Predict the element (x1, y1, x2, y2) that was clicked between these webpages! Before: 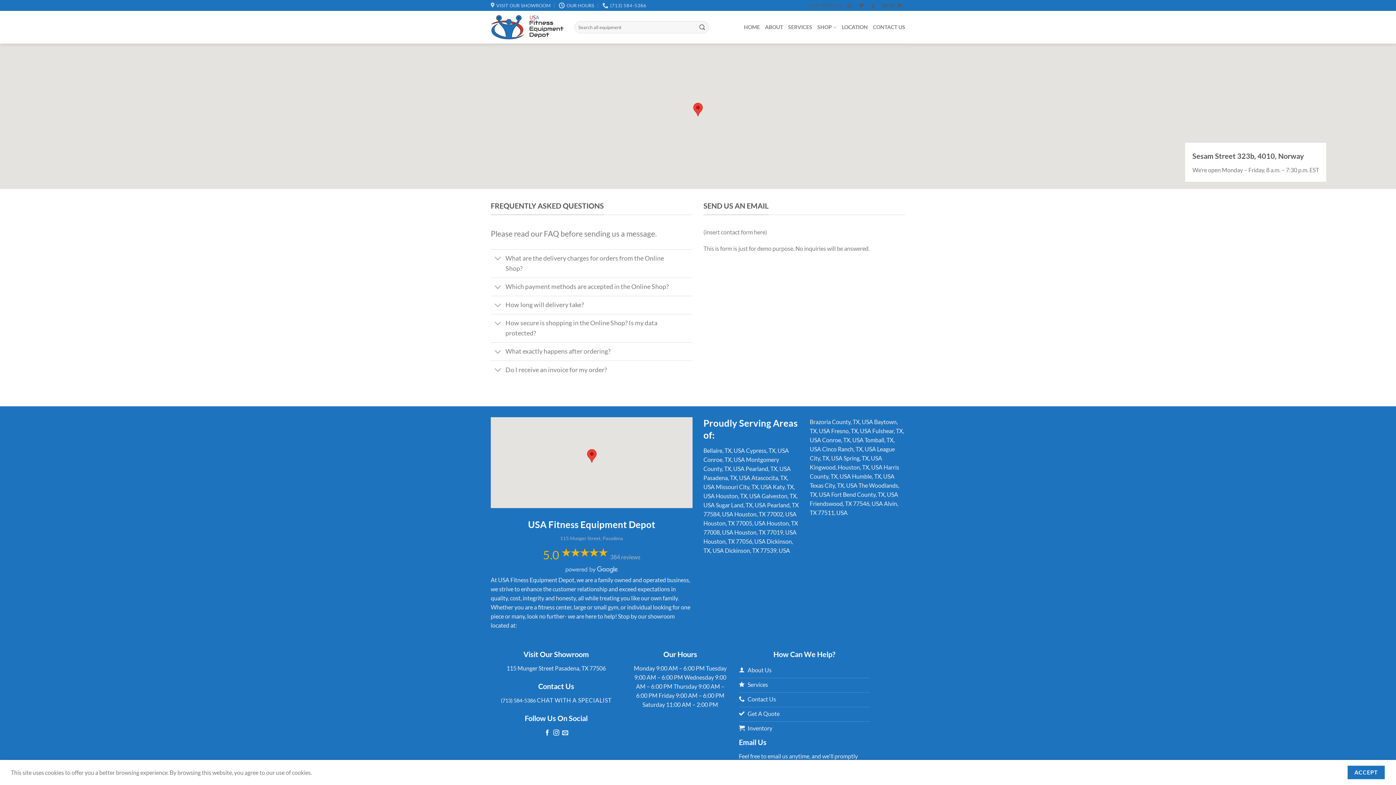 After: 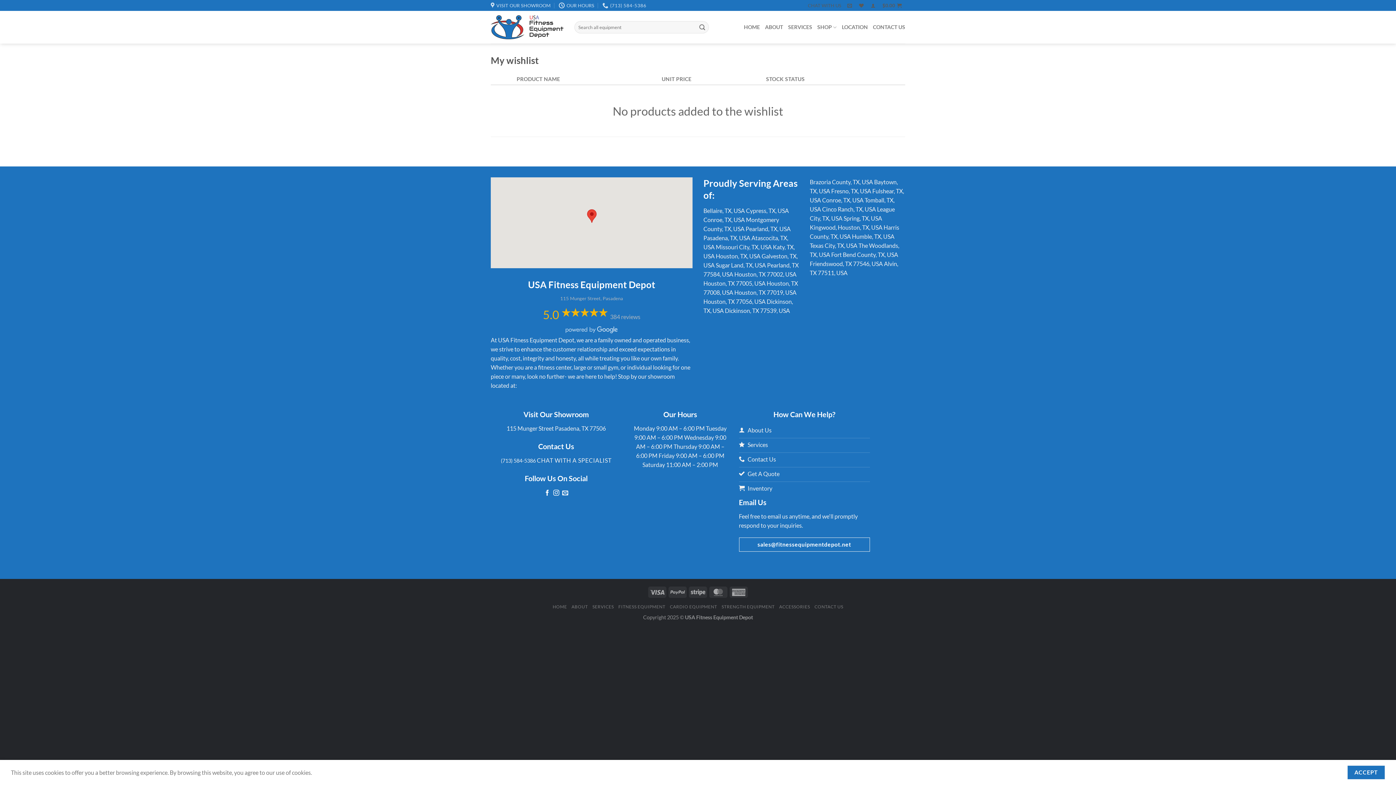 Action: bbox: (855, 0, 867, 10) label: Wishlist